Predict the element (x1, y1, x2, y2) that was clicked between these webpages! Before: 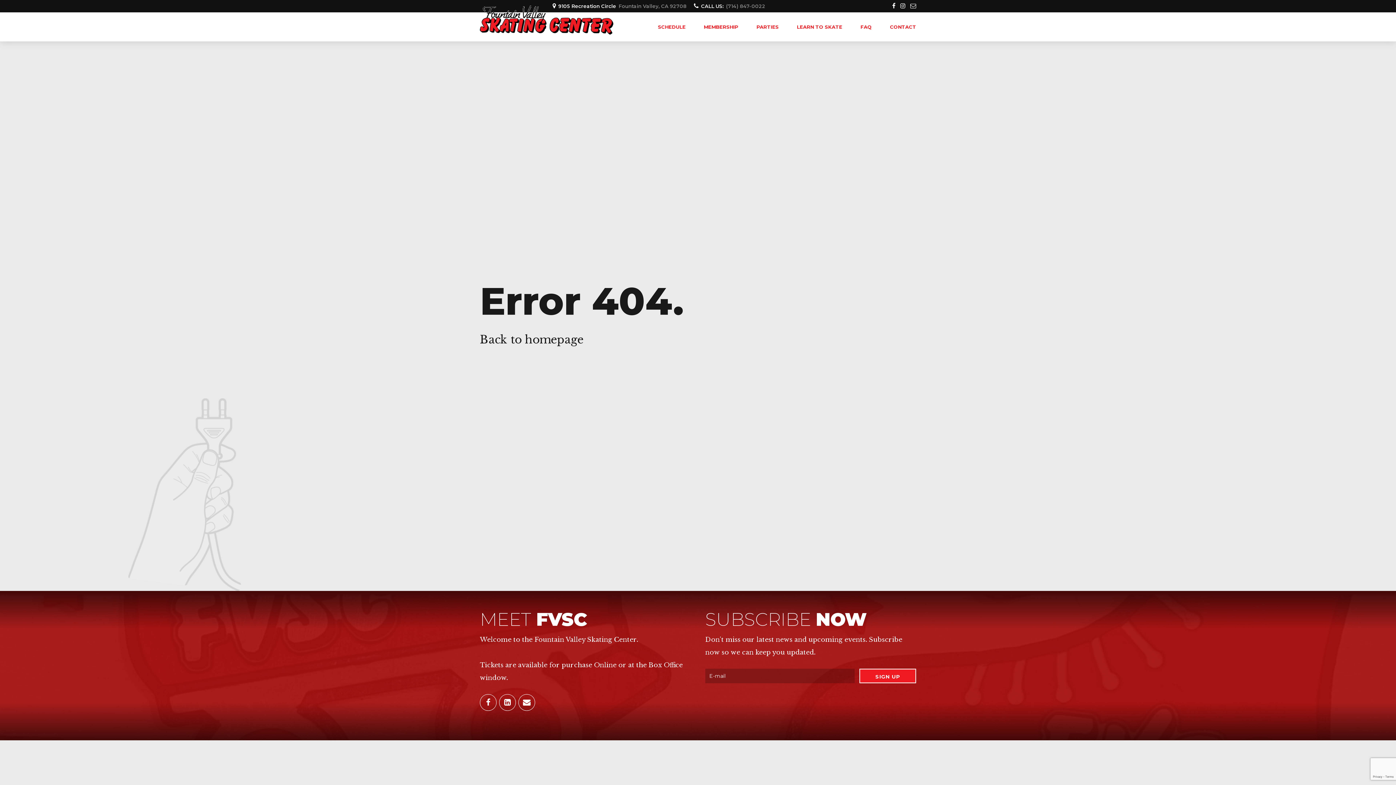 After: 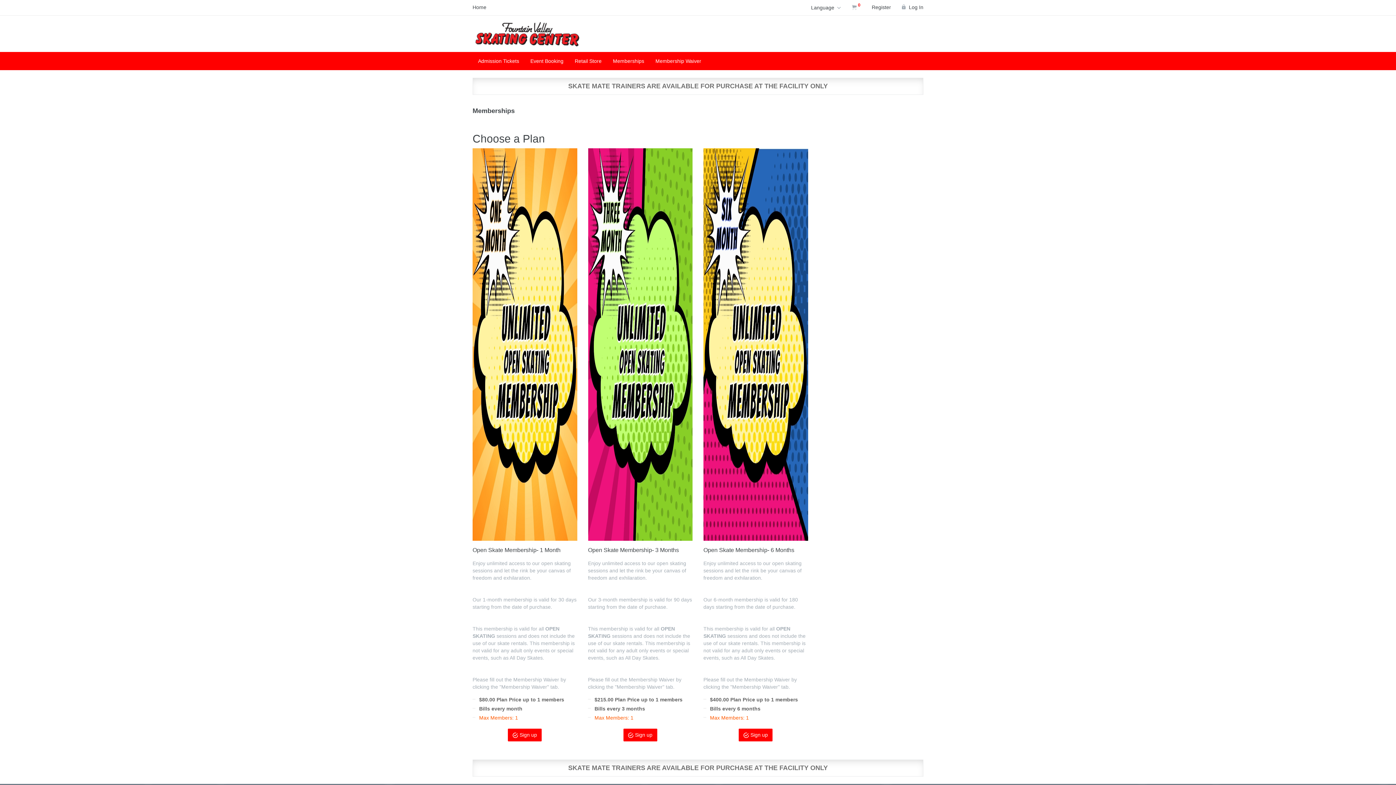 Action: label: MEMBERSHIP bbox: (704, 12, 738, 41)